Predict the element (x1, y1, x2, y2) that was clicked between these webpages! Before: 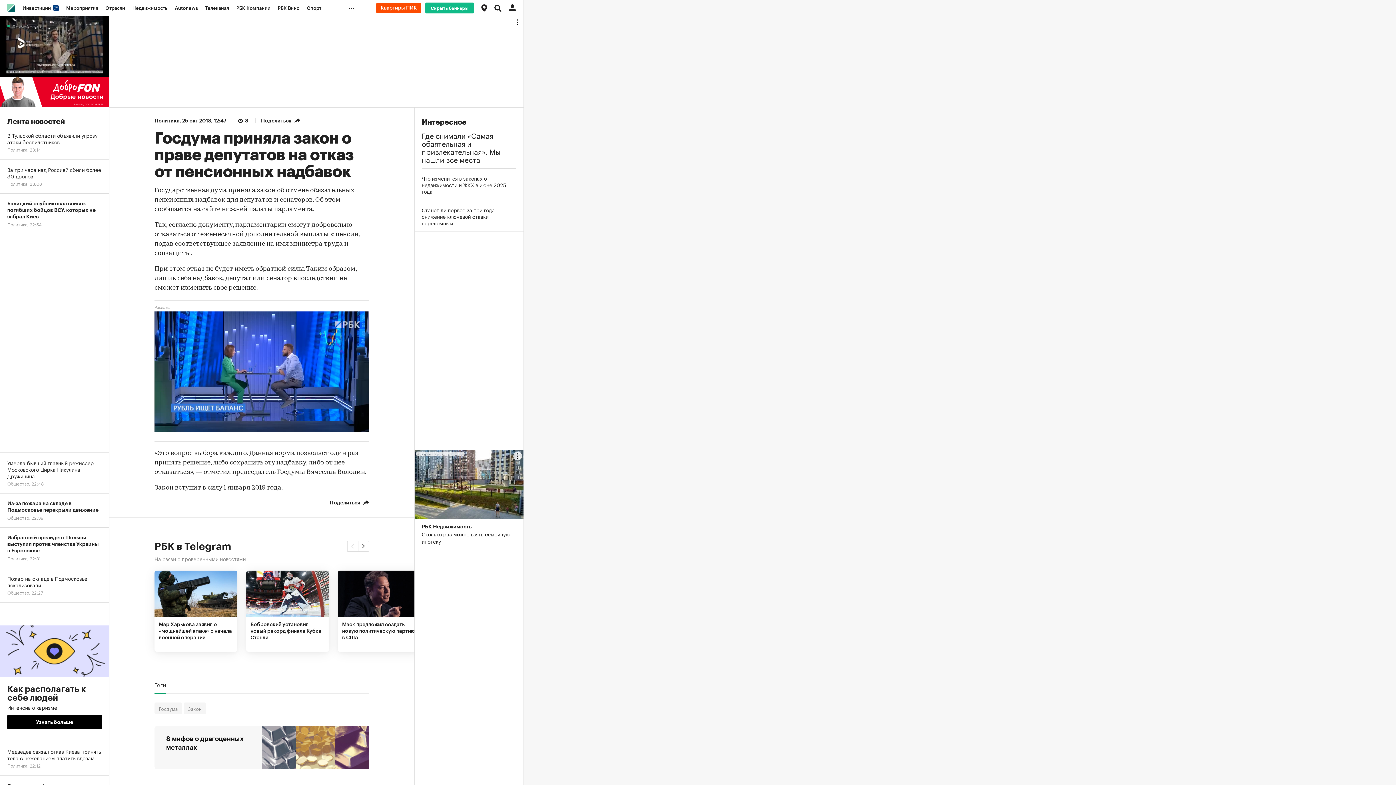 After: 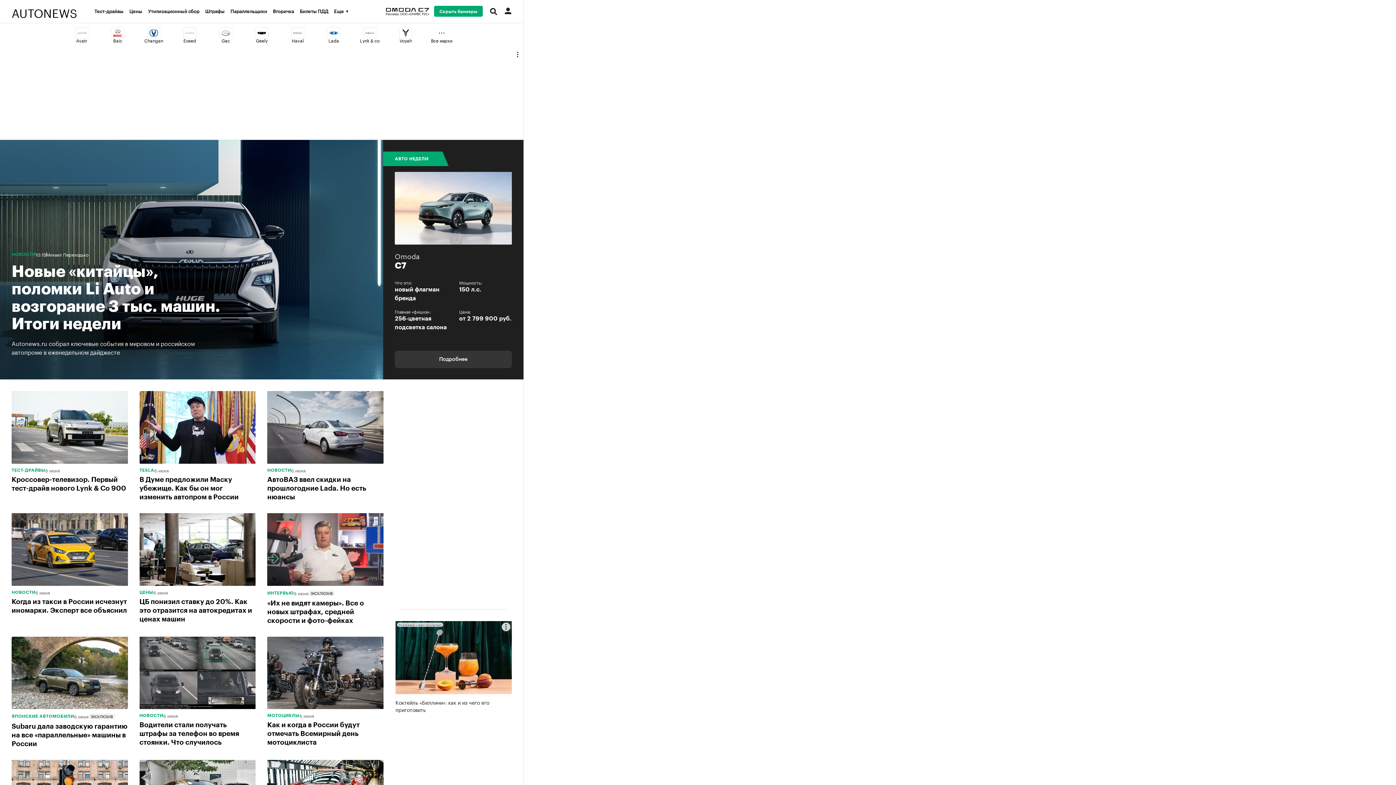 Action: label: Autonews bbox: (171, 0, 201, 16)